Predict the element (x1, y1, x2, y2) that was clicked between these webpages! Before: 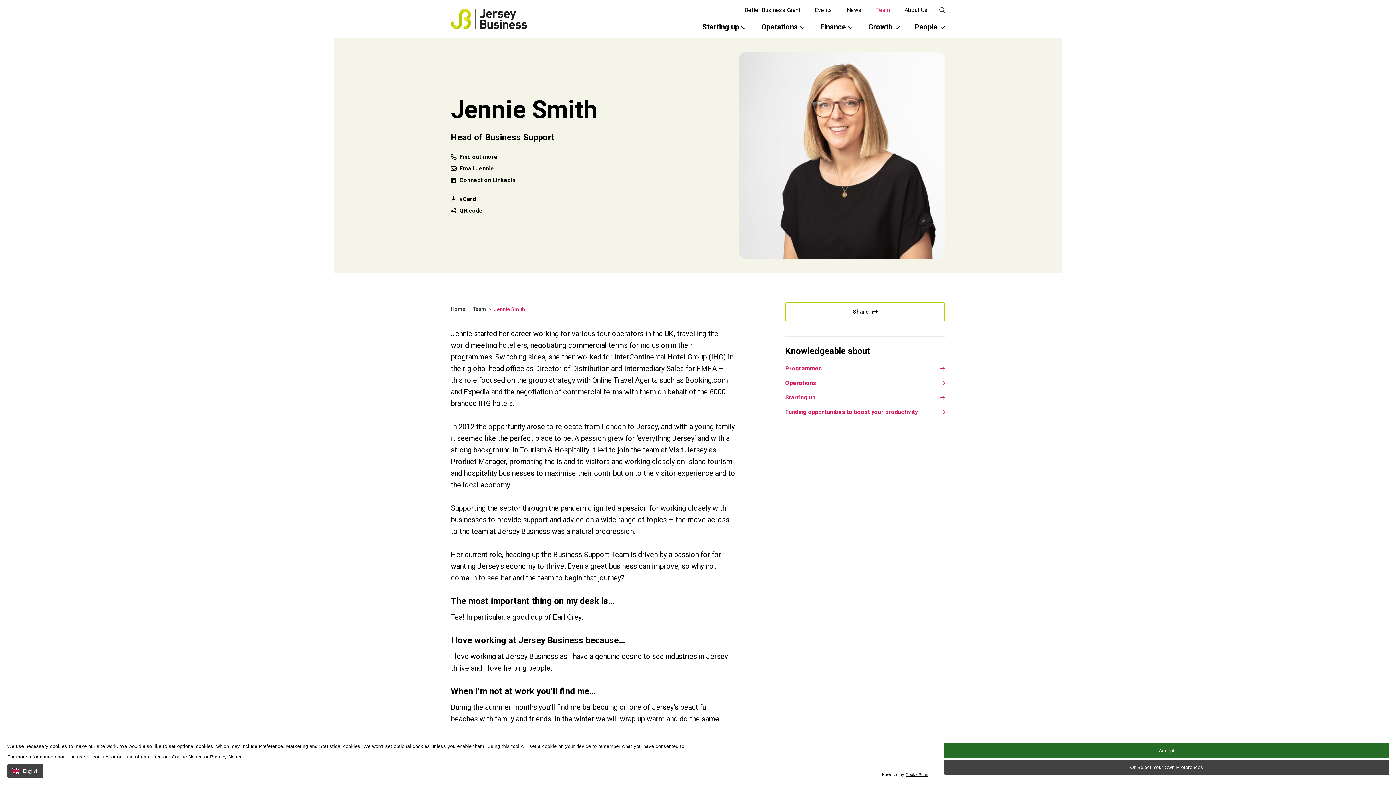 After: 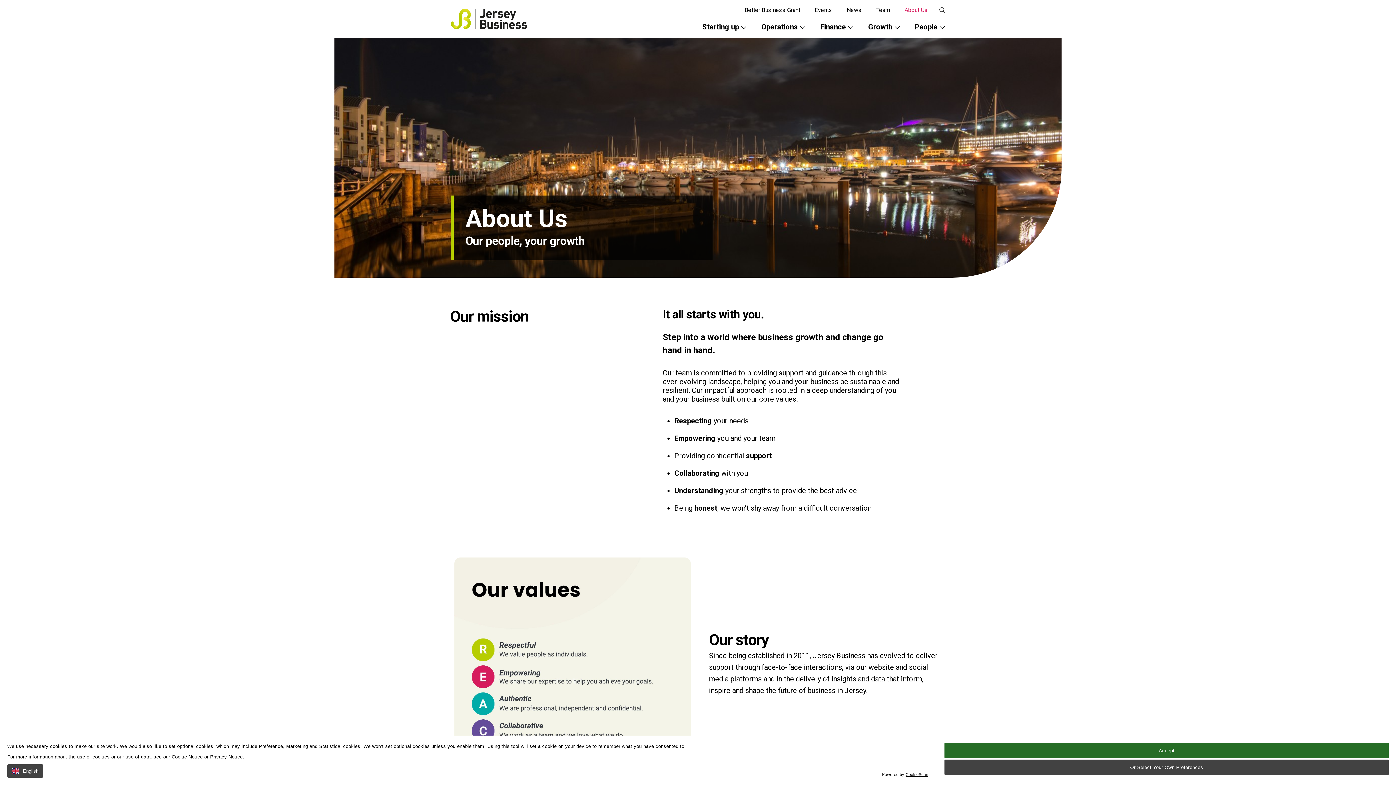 Action: bbox: (904, 5, 928, 14) label: About Us